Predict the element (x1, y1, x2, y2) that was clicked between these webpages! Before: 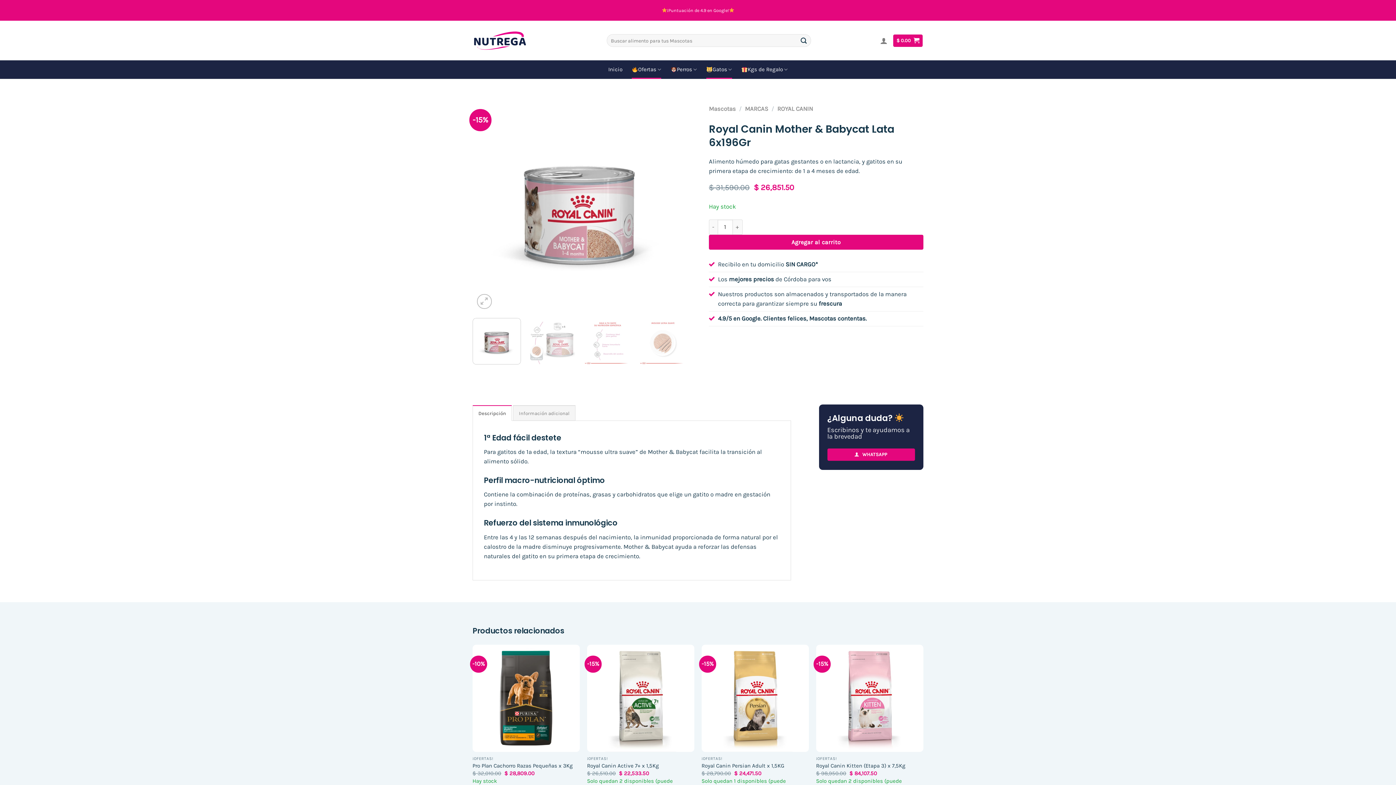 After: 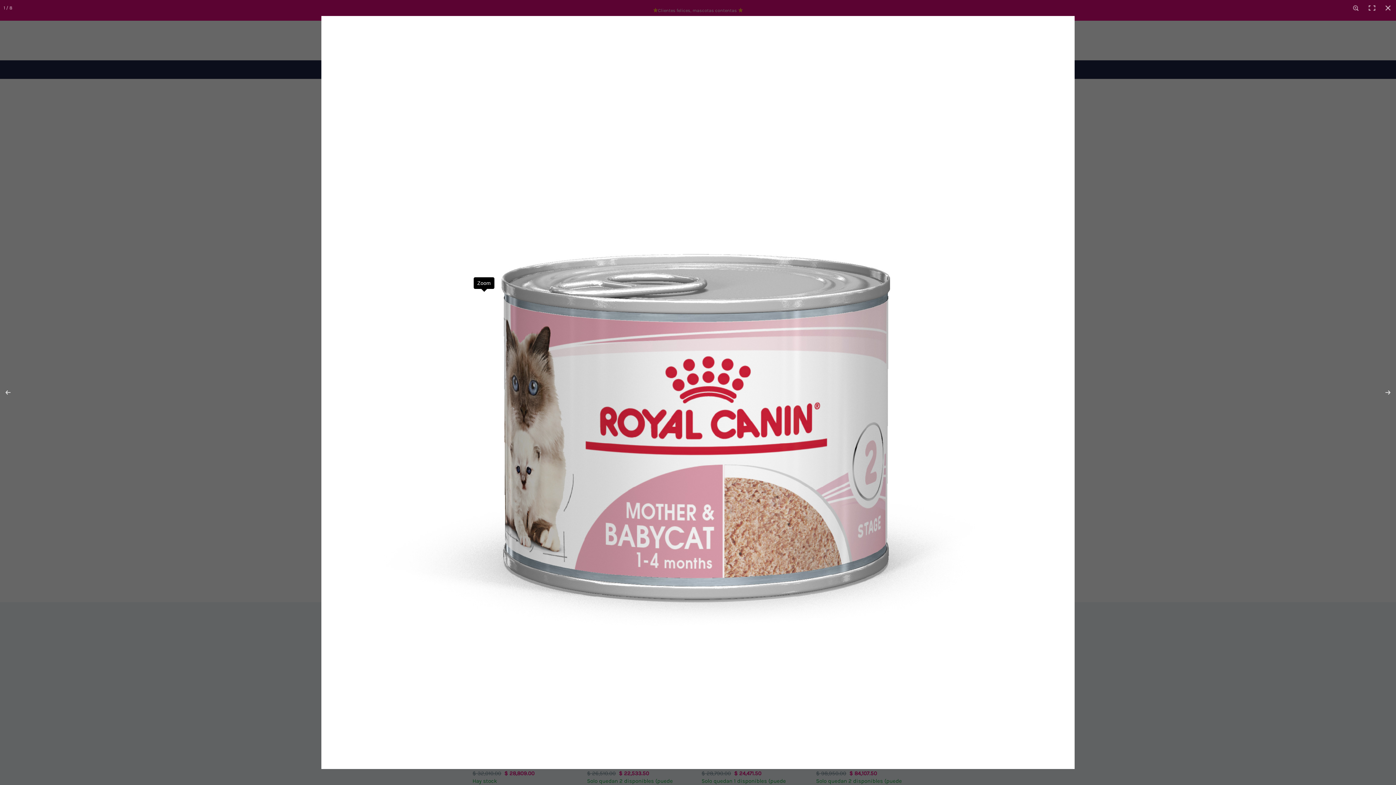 Action: bbox: (477, 294, 491, 309)